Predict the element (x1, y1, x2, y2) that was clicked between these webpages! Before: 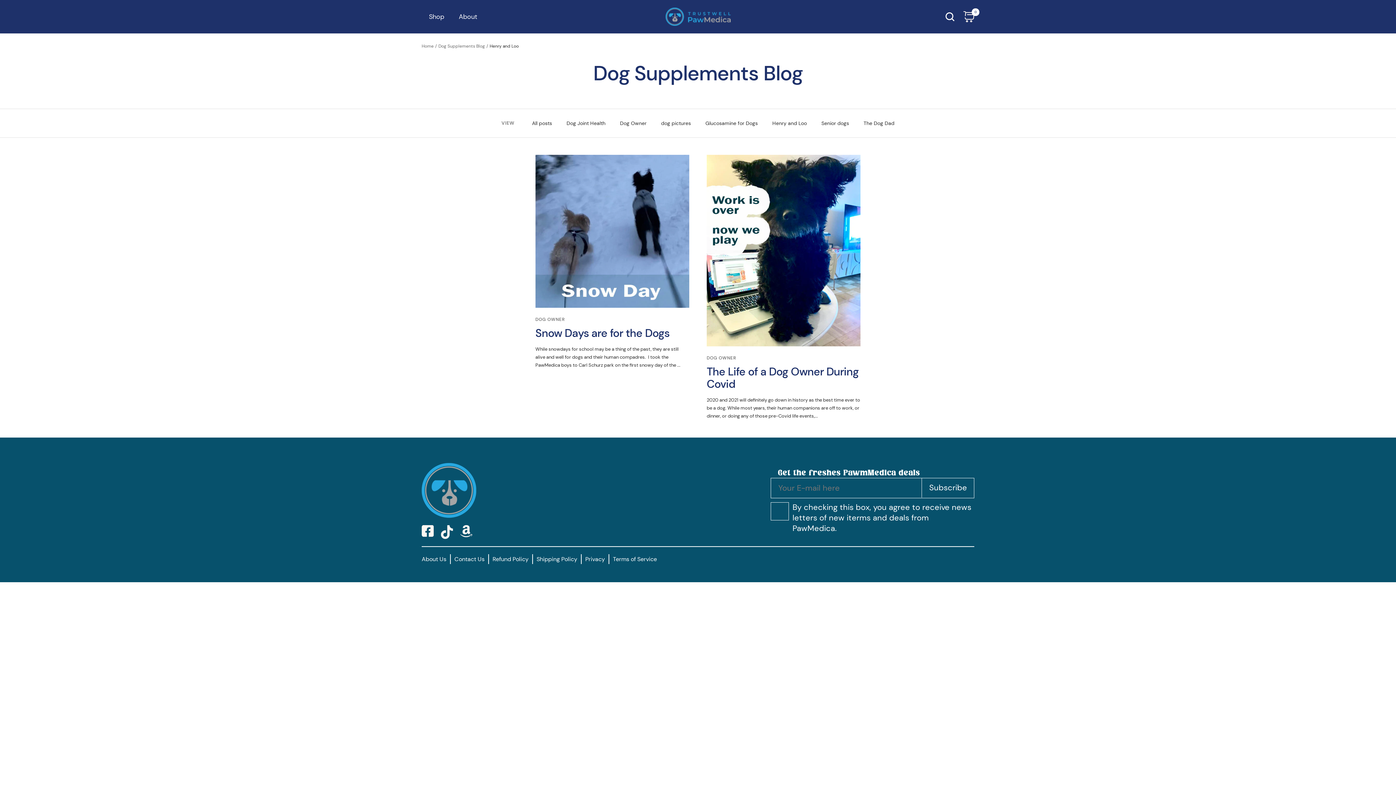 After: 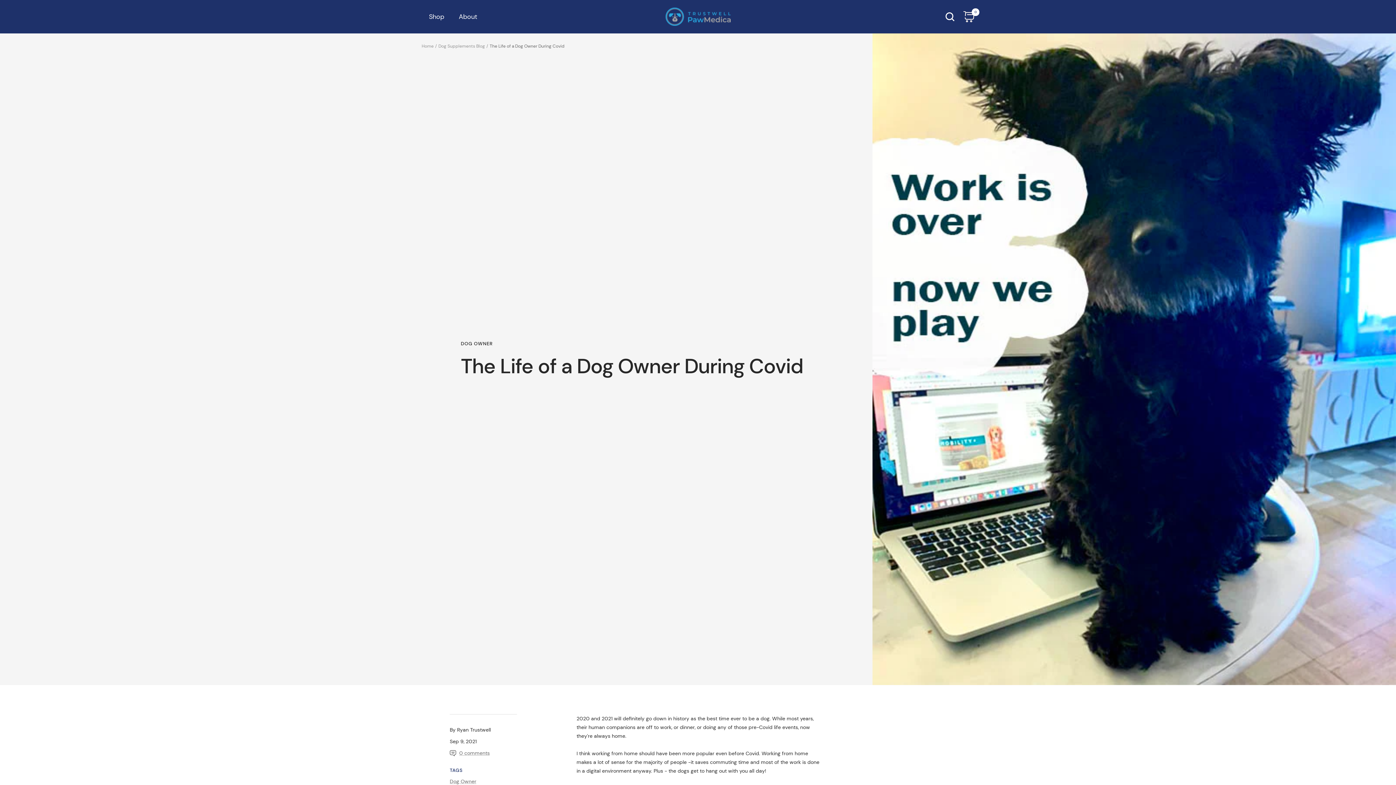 Action: bbox: (706, 154, 860, 346)